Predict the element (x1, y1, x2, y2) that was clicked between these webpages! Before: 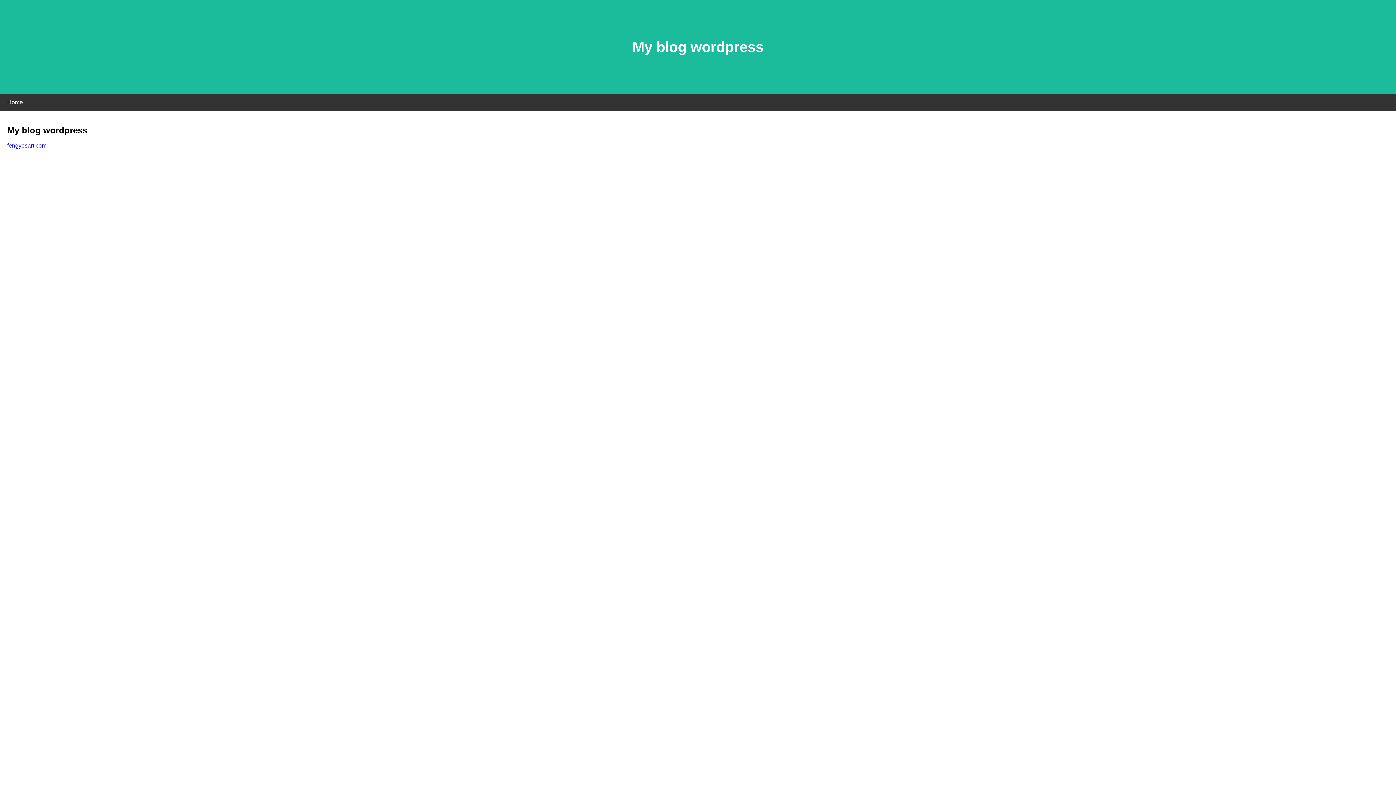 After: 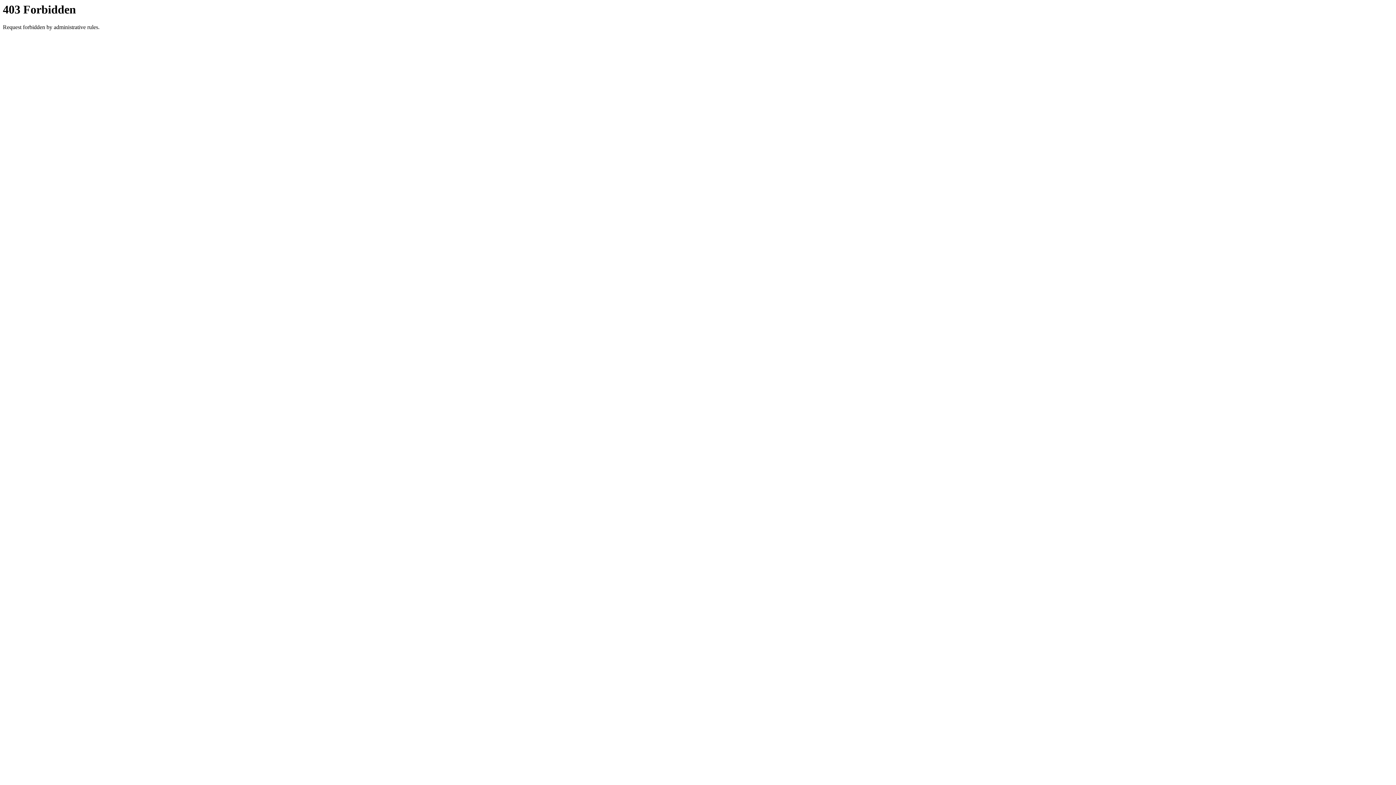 Action: bbox: (7, 142, 46, 148) label: fengyesart.com